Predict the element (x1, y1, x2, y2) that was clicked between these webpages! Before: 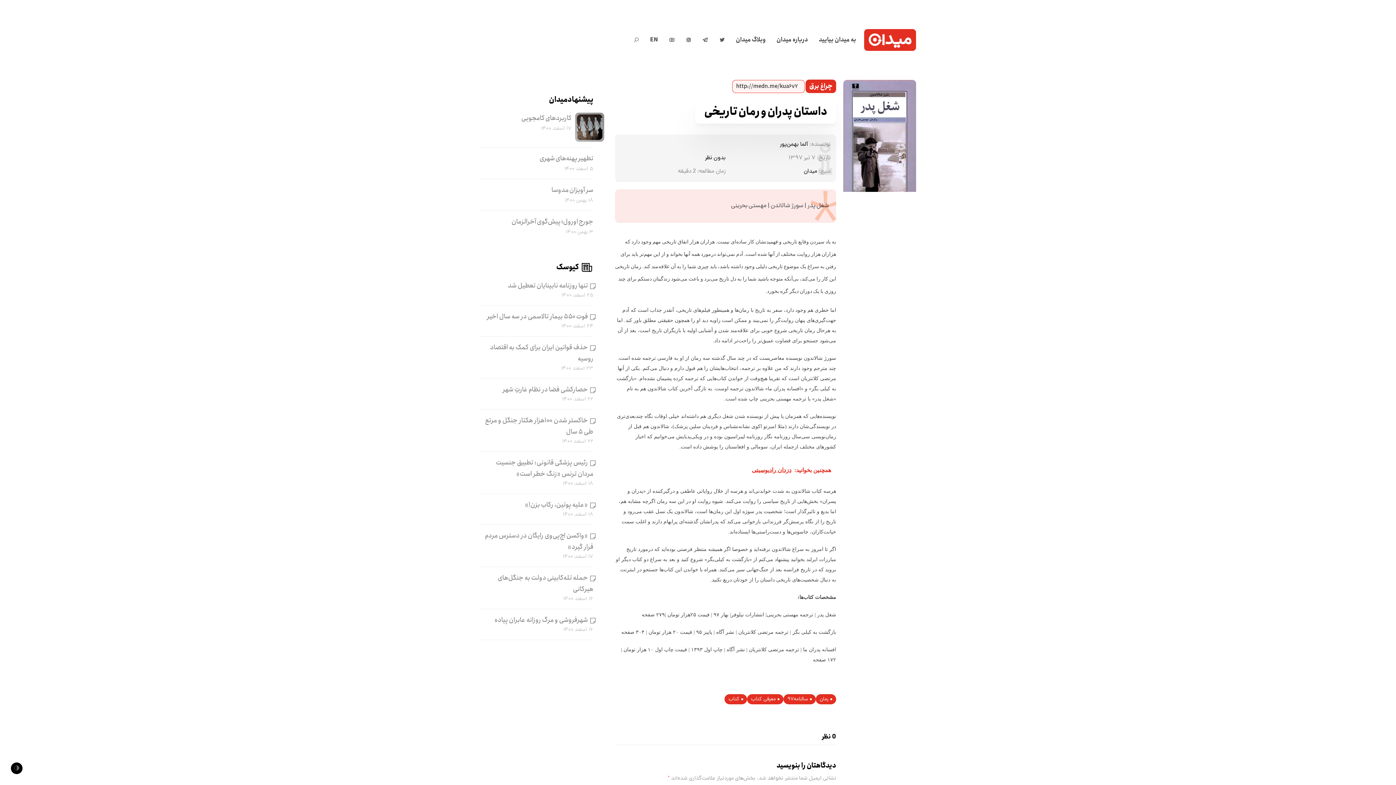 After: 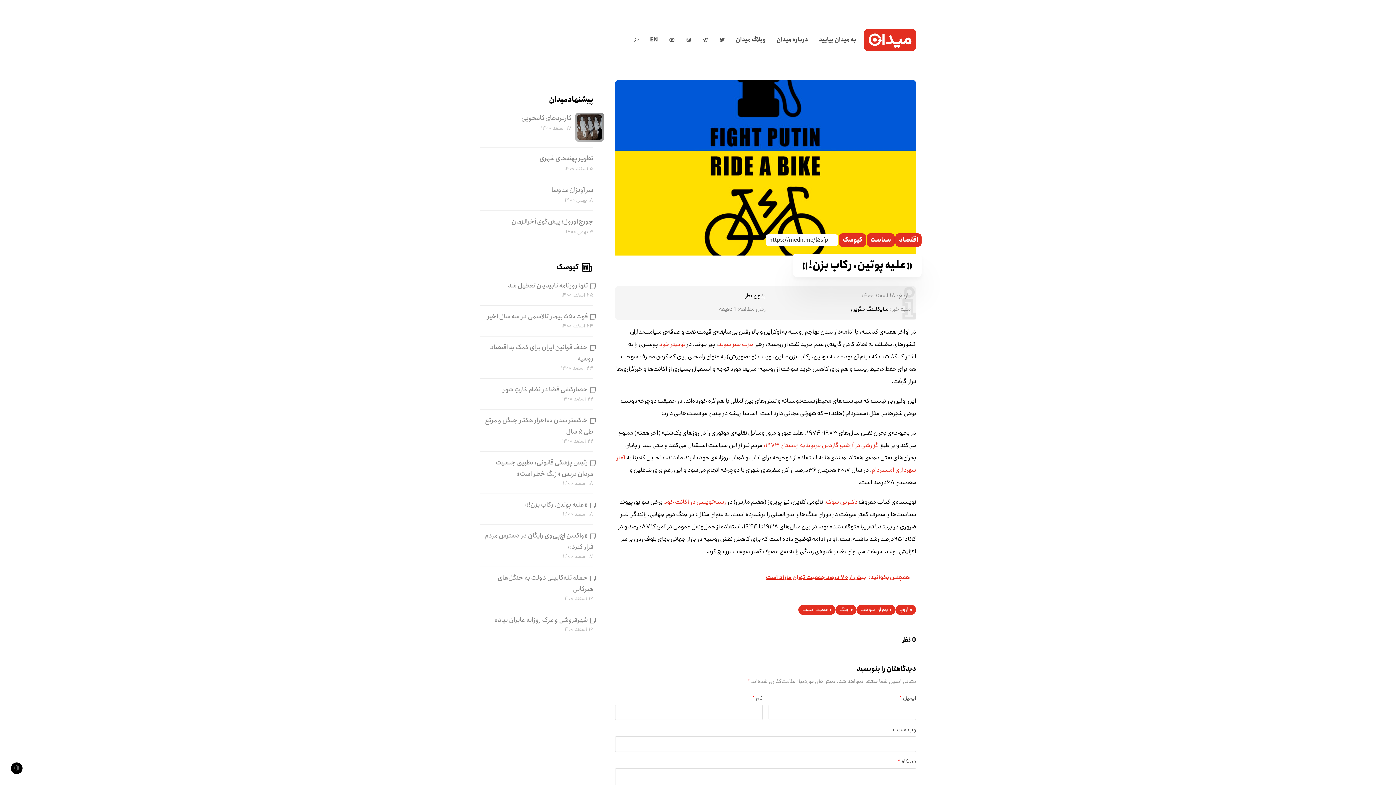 Action: label: «علیه پوتین، رکاب بزن!» bbox: (525, 500, 593, 510)